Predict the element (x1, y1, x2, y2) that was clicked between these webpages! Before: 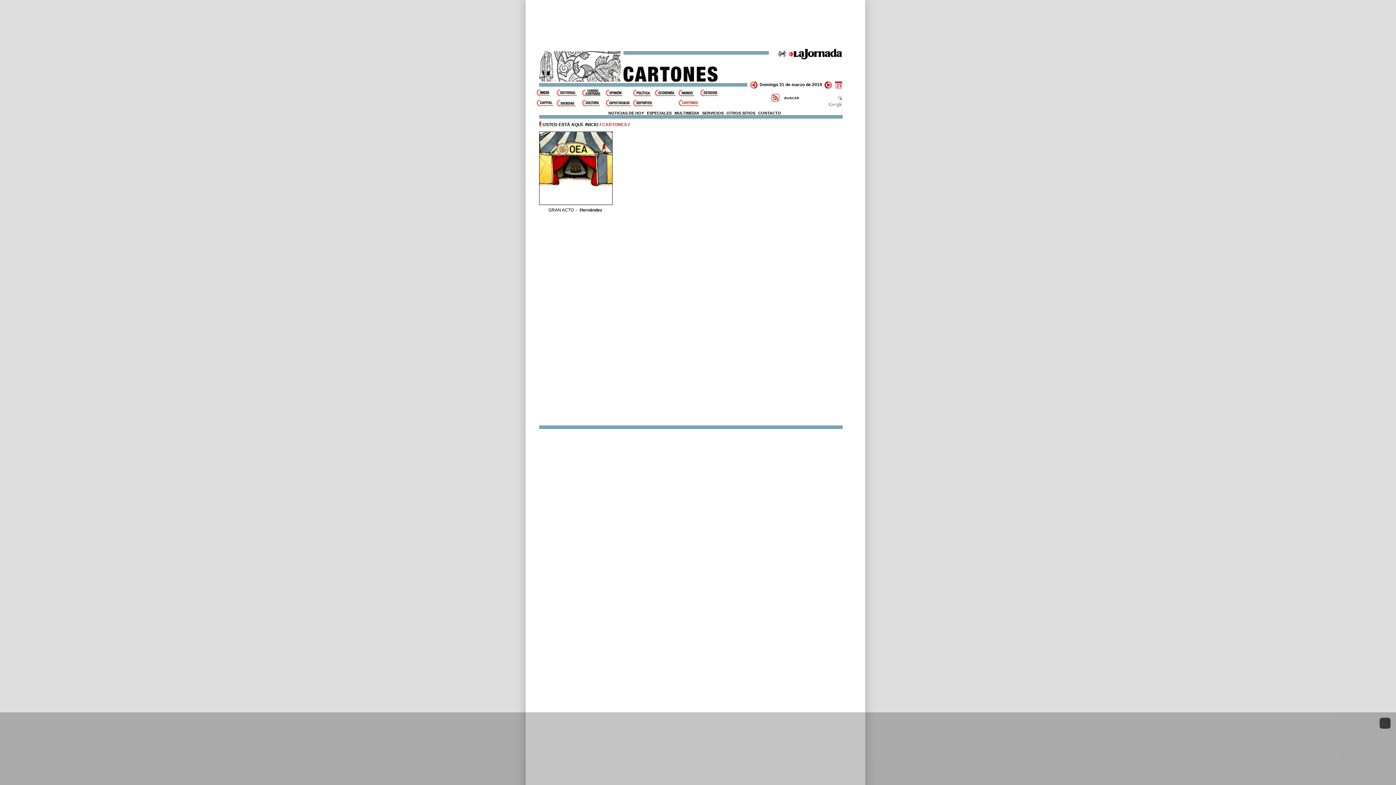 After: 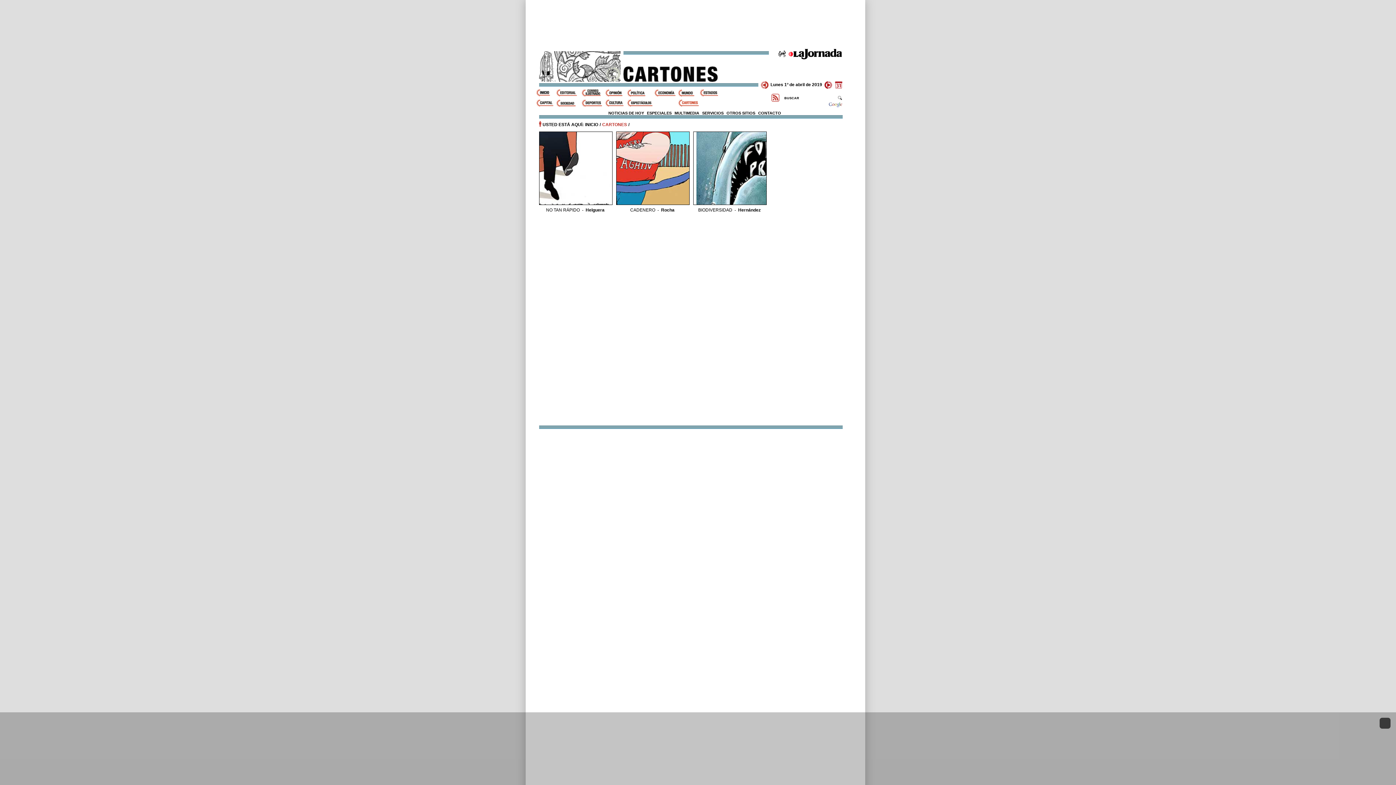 Action: bbox: (822, 82, 832, 87)